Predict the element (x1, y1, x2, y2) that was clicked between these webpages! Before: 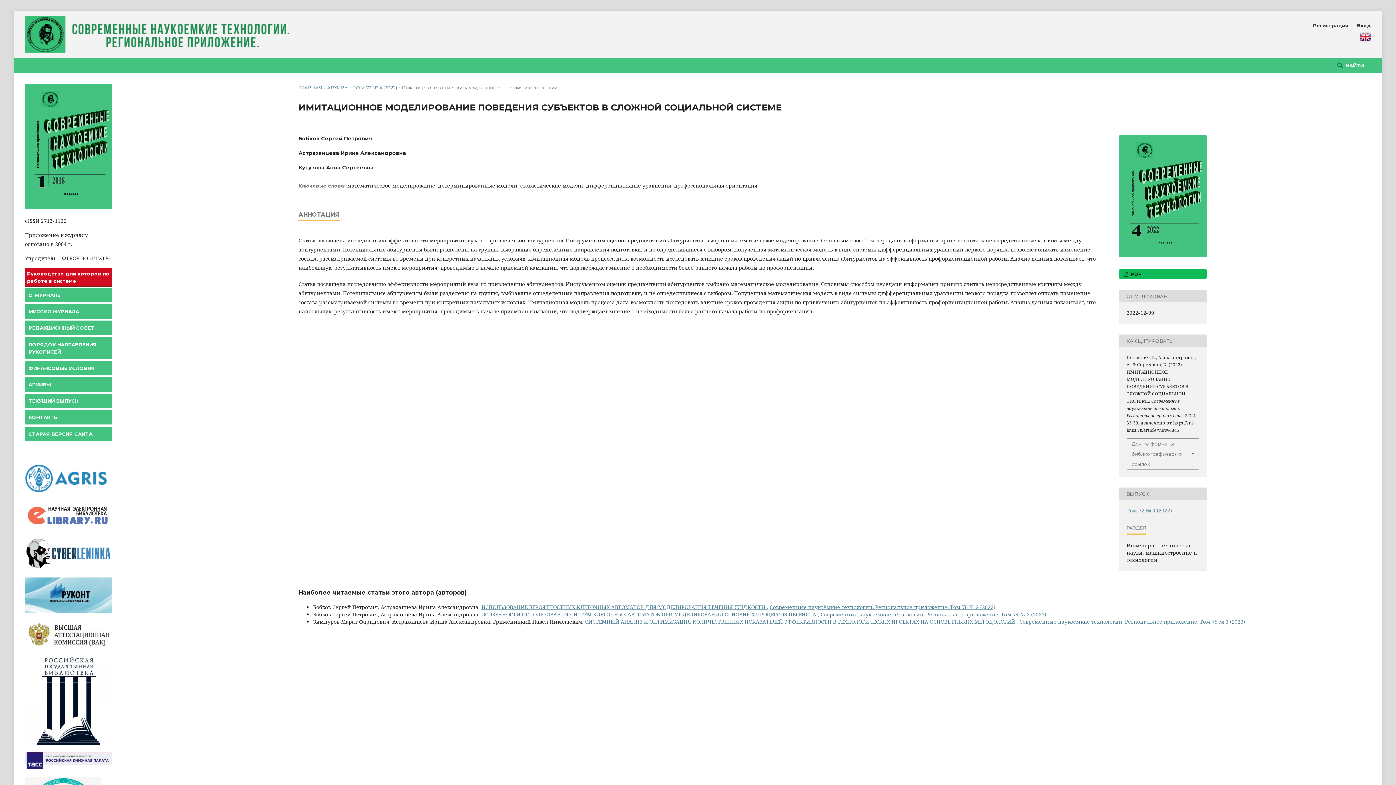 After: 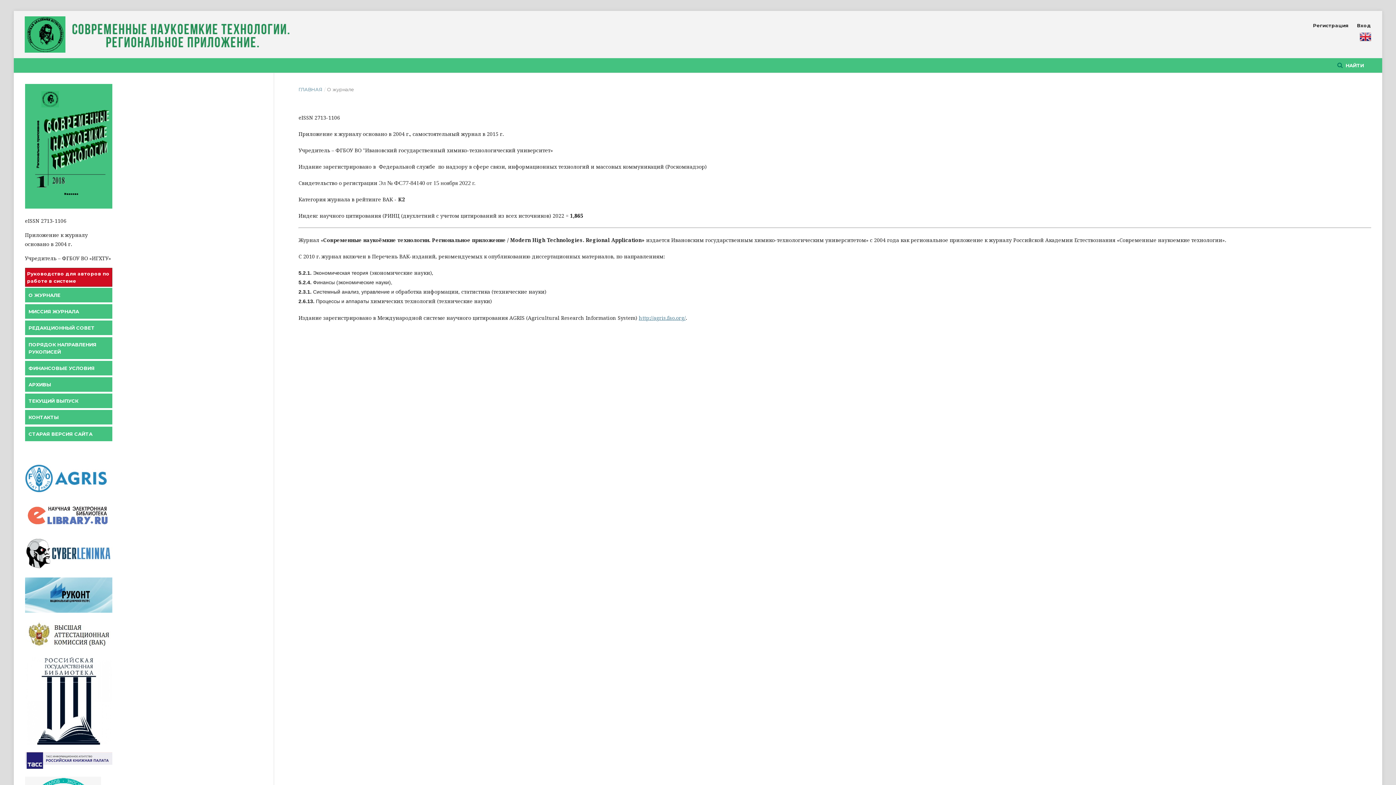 Action: label: О ЖУРНАЛЕ bbox: (24, 288, 112, 302)